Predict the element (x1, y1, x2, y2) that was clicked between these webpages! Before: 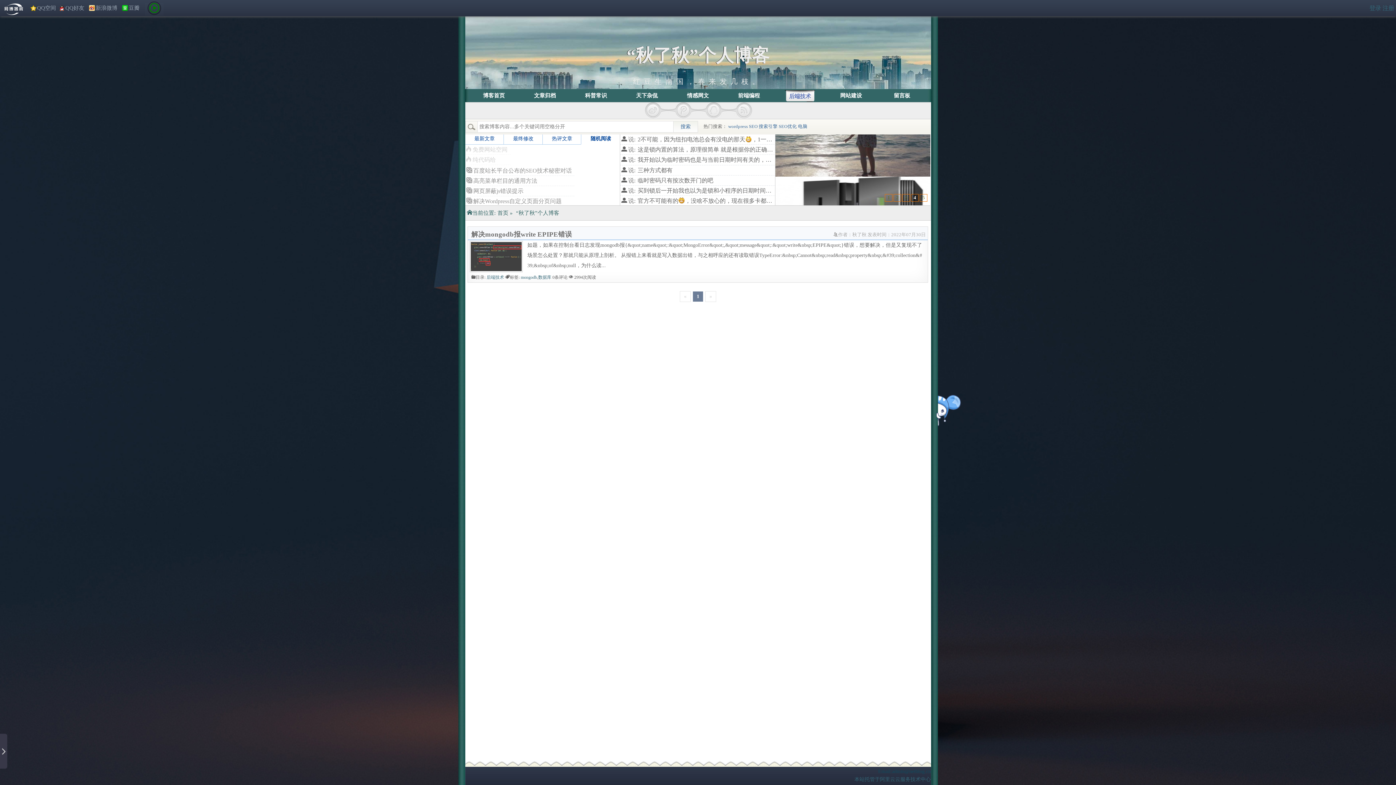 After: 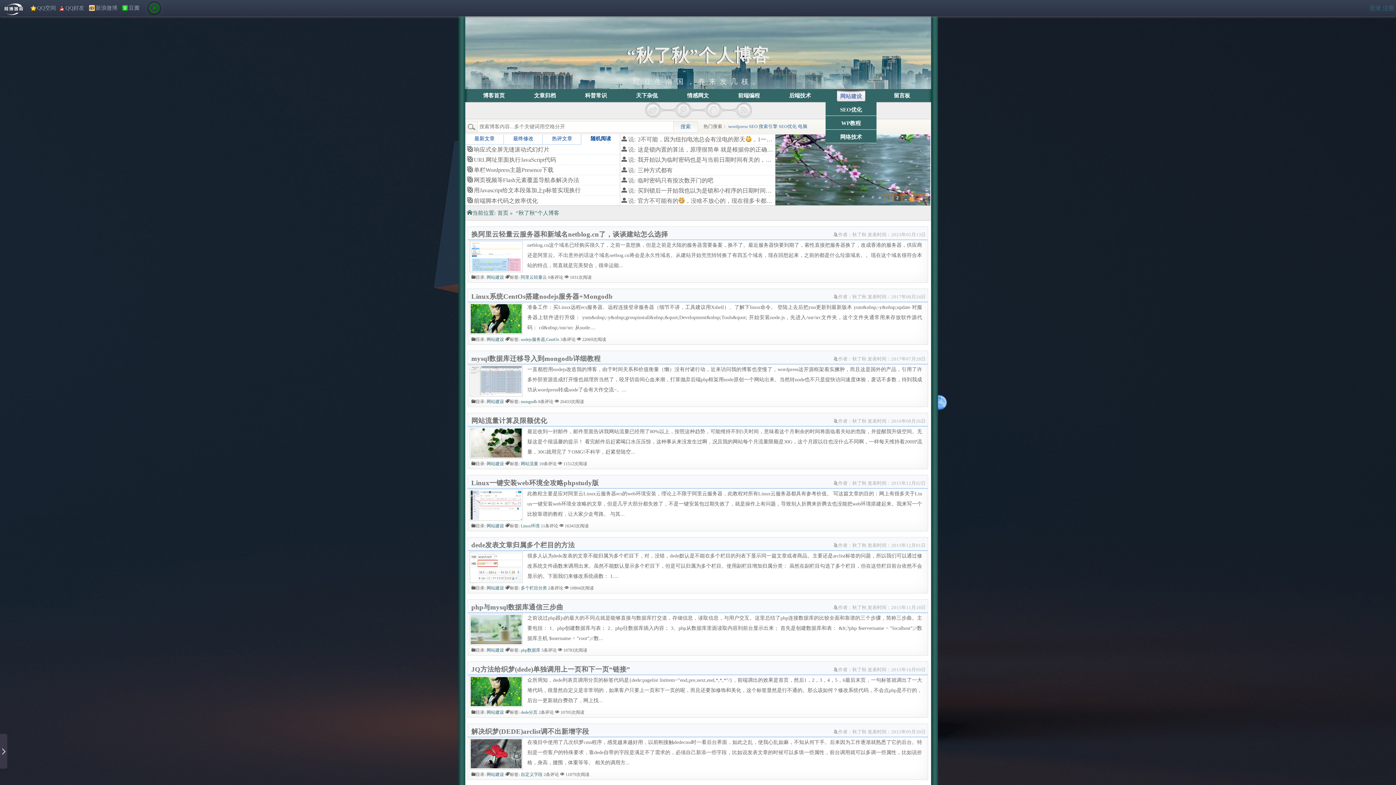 Action: bbox: (825, 89, 876, 102) label: 网站建设